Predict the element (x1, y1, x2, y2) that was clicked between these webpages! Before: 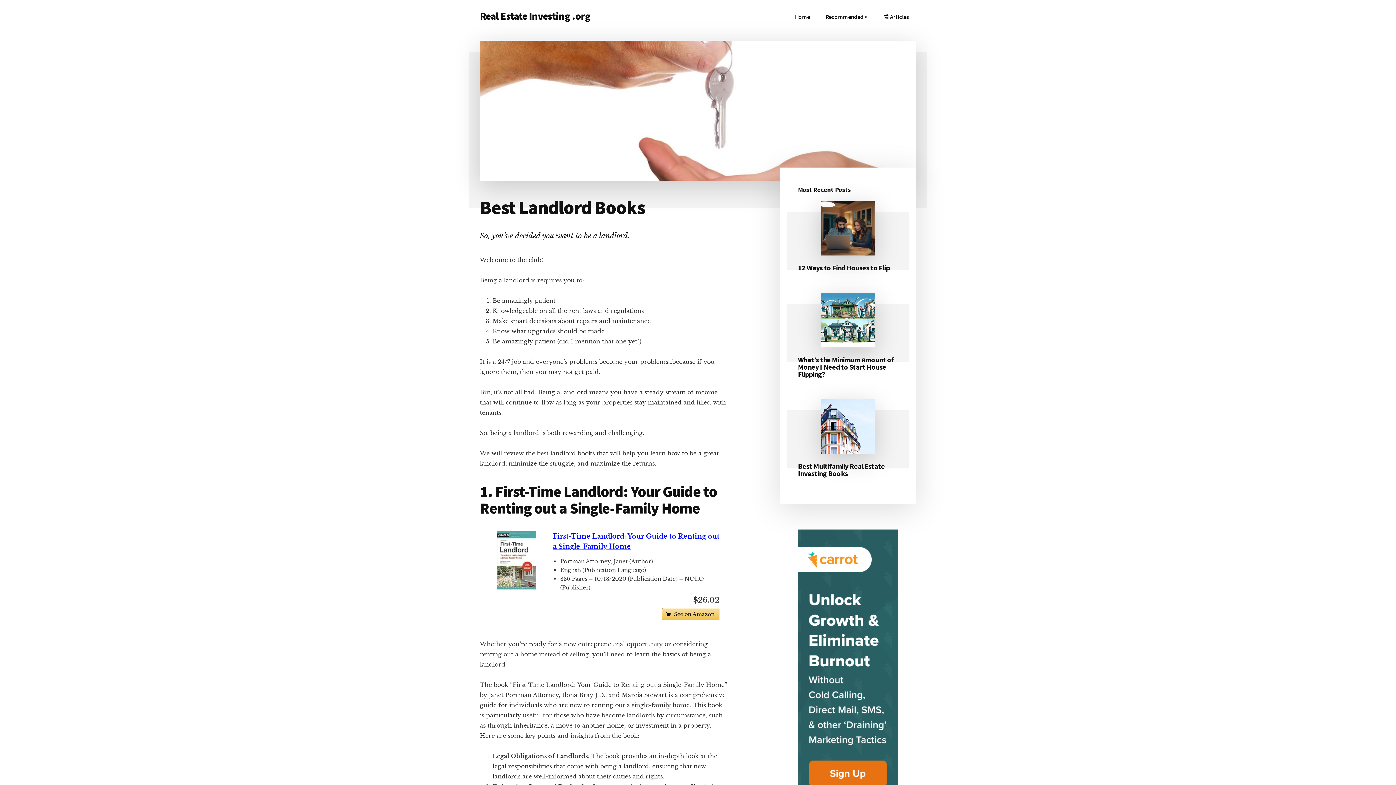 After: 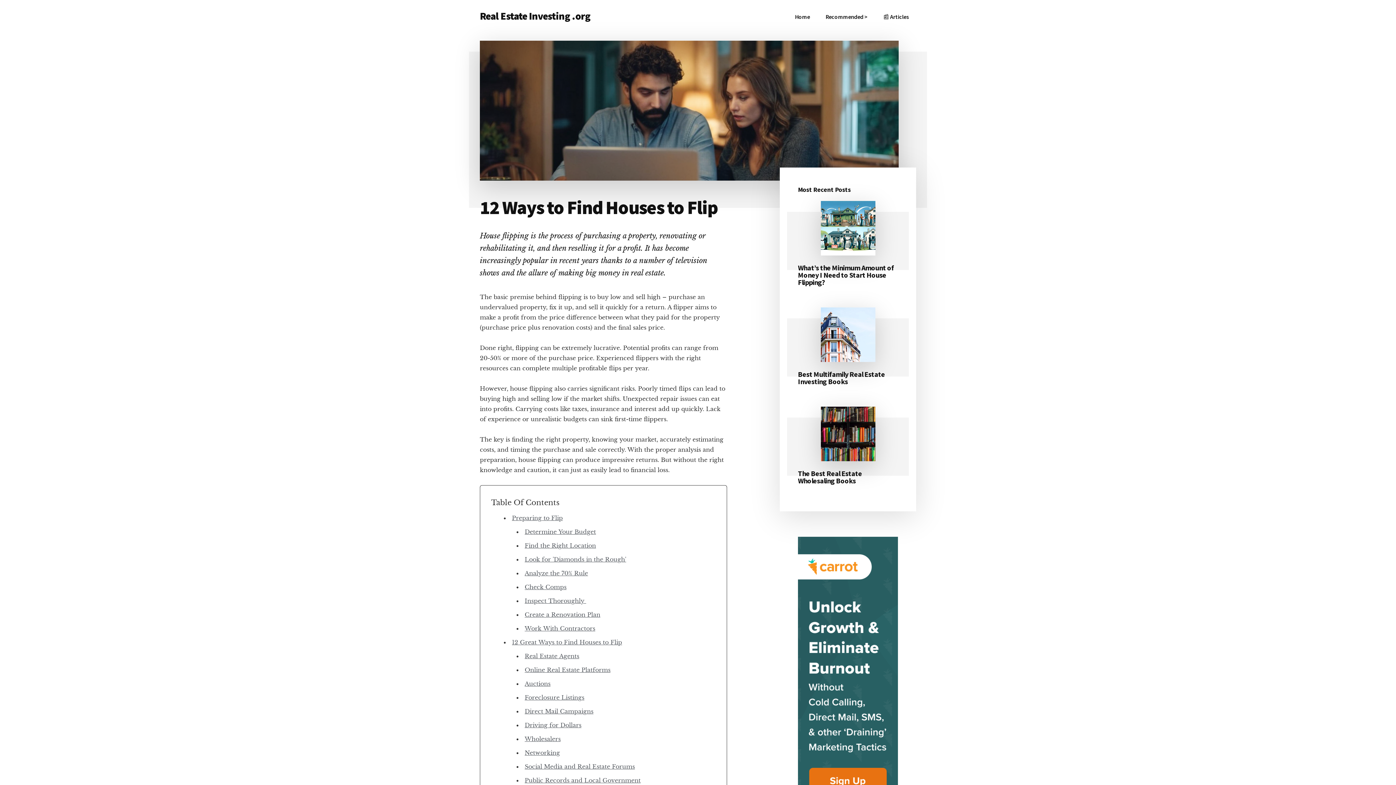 Action: bbox: (798, 201, 898, 255)